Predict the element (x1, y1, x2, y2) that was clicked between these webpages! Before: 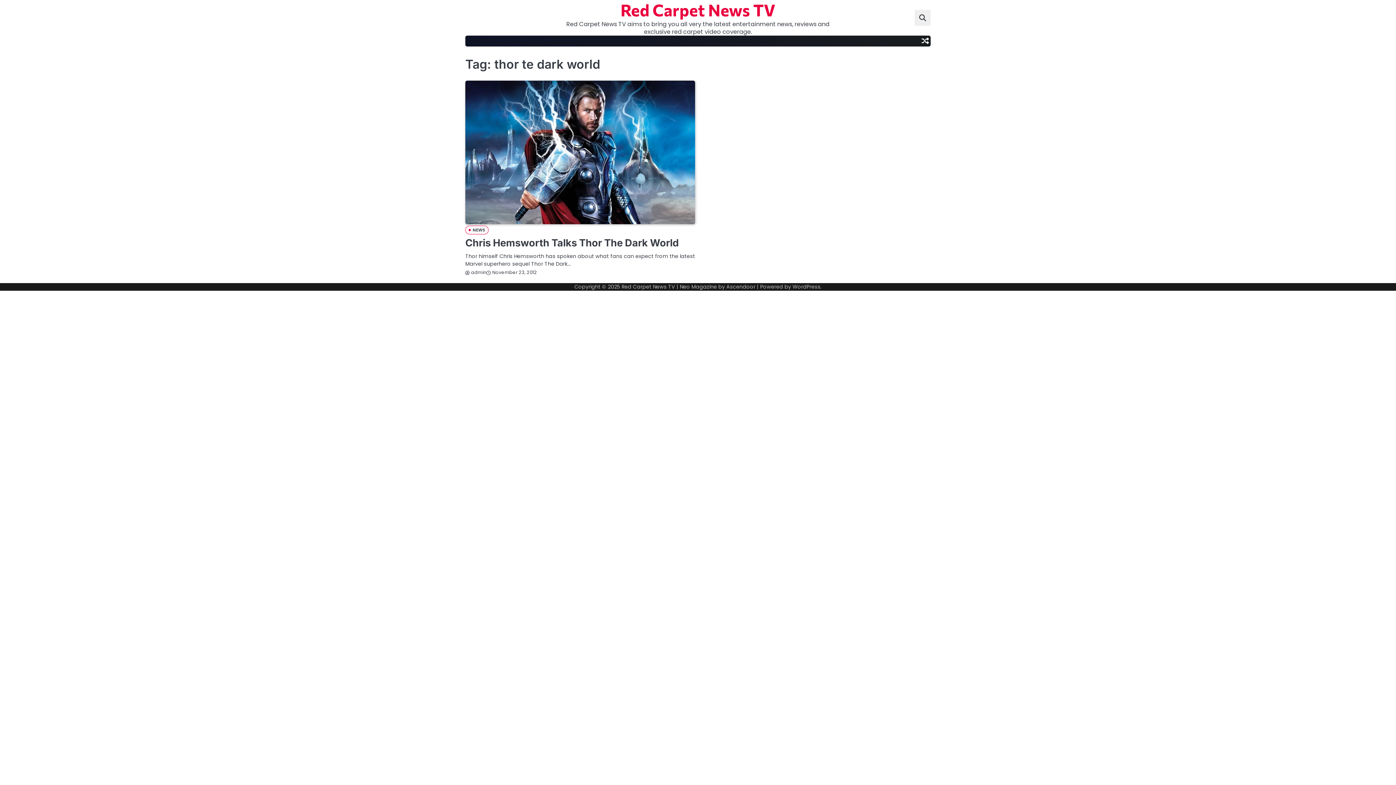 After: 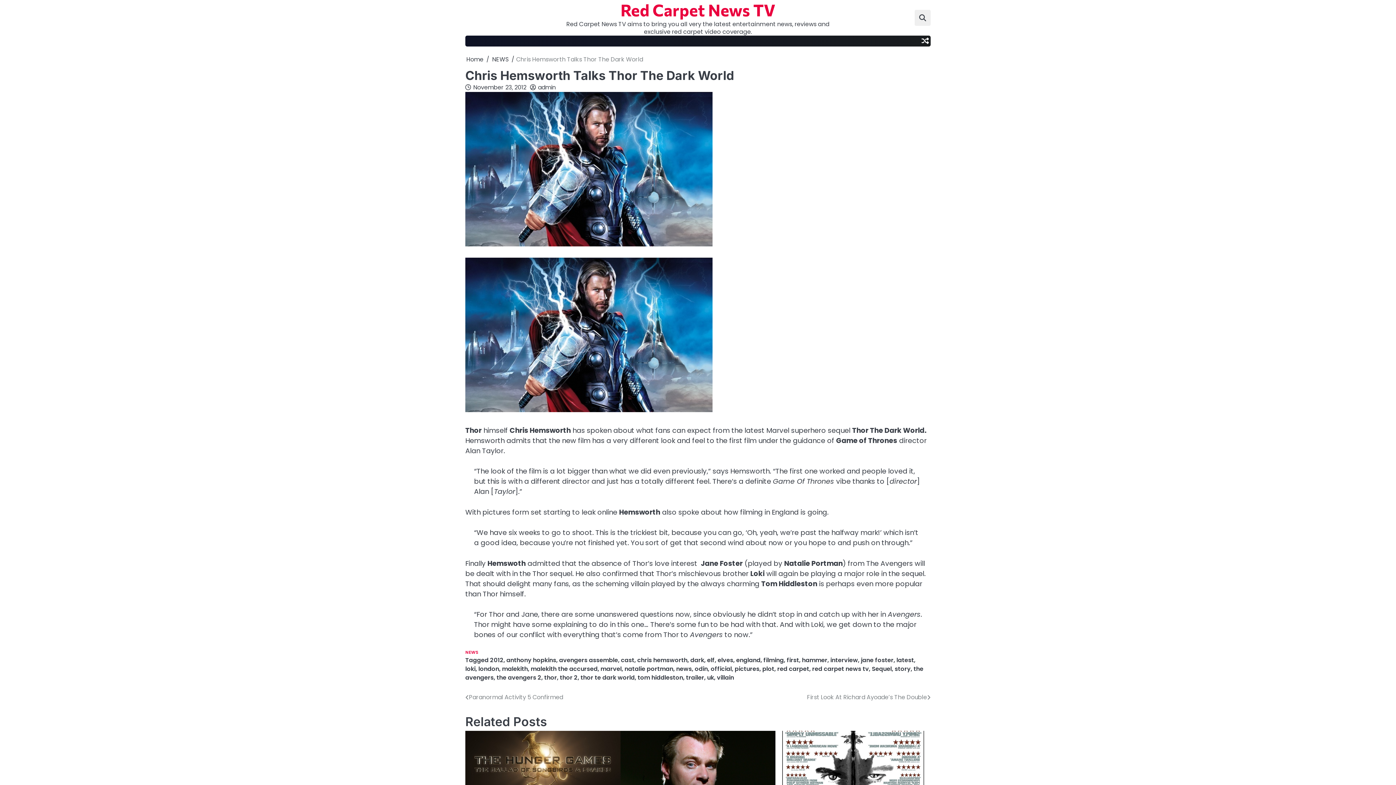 Action: bbox: (465, 237, 678, 249) label: Chris Hemsworth Talks Thor The Dark World